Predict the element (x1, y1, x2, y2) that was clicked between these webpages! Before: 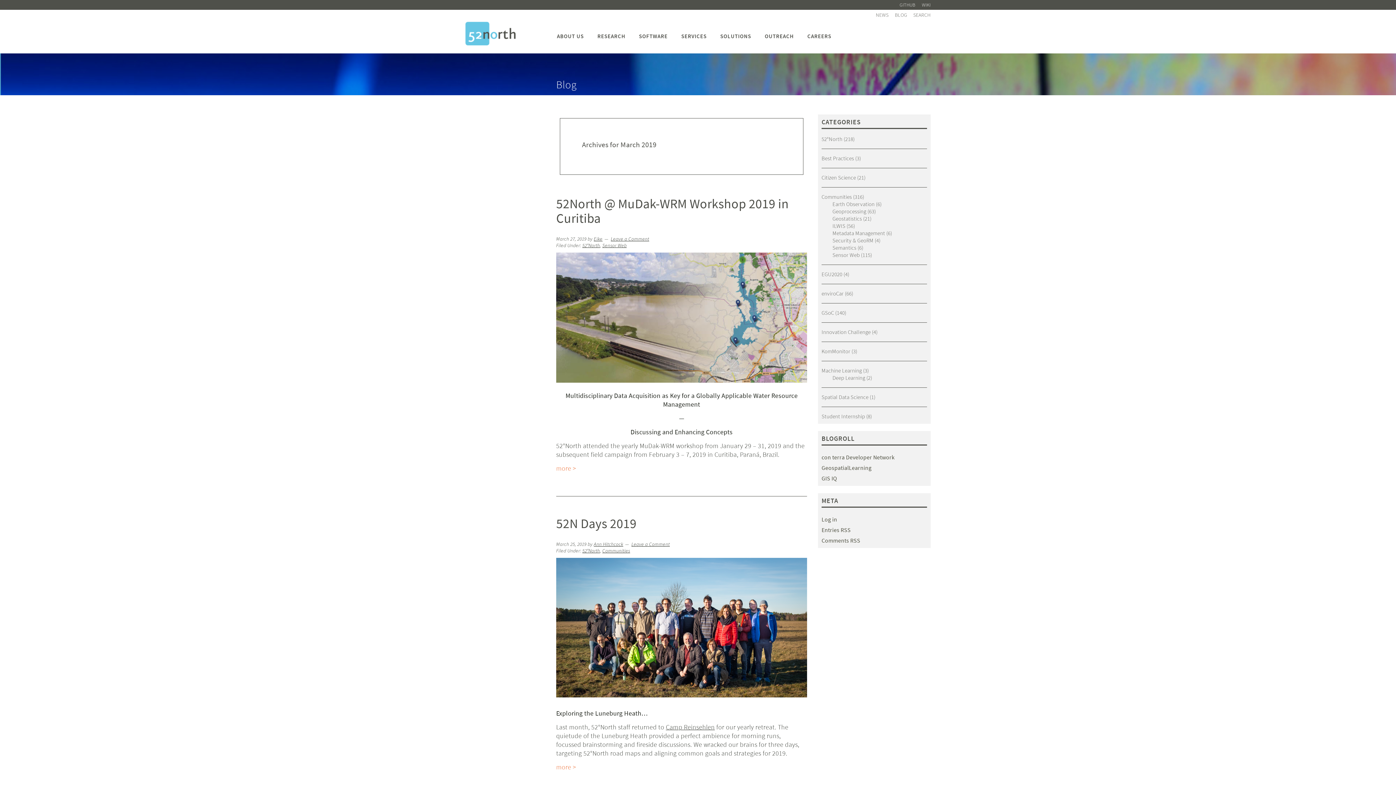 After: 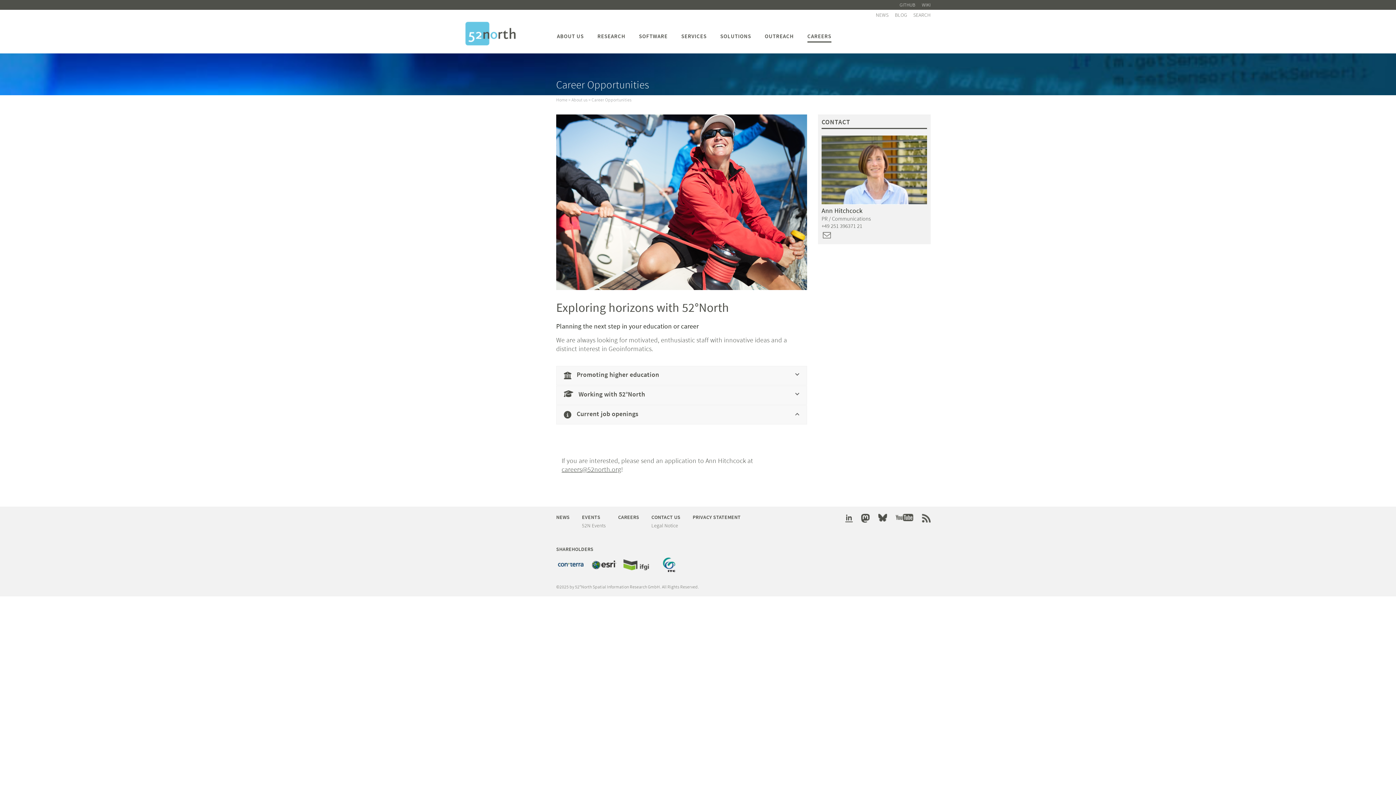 Action: bbox: (807, 21, 831, 42) label: CAREERS